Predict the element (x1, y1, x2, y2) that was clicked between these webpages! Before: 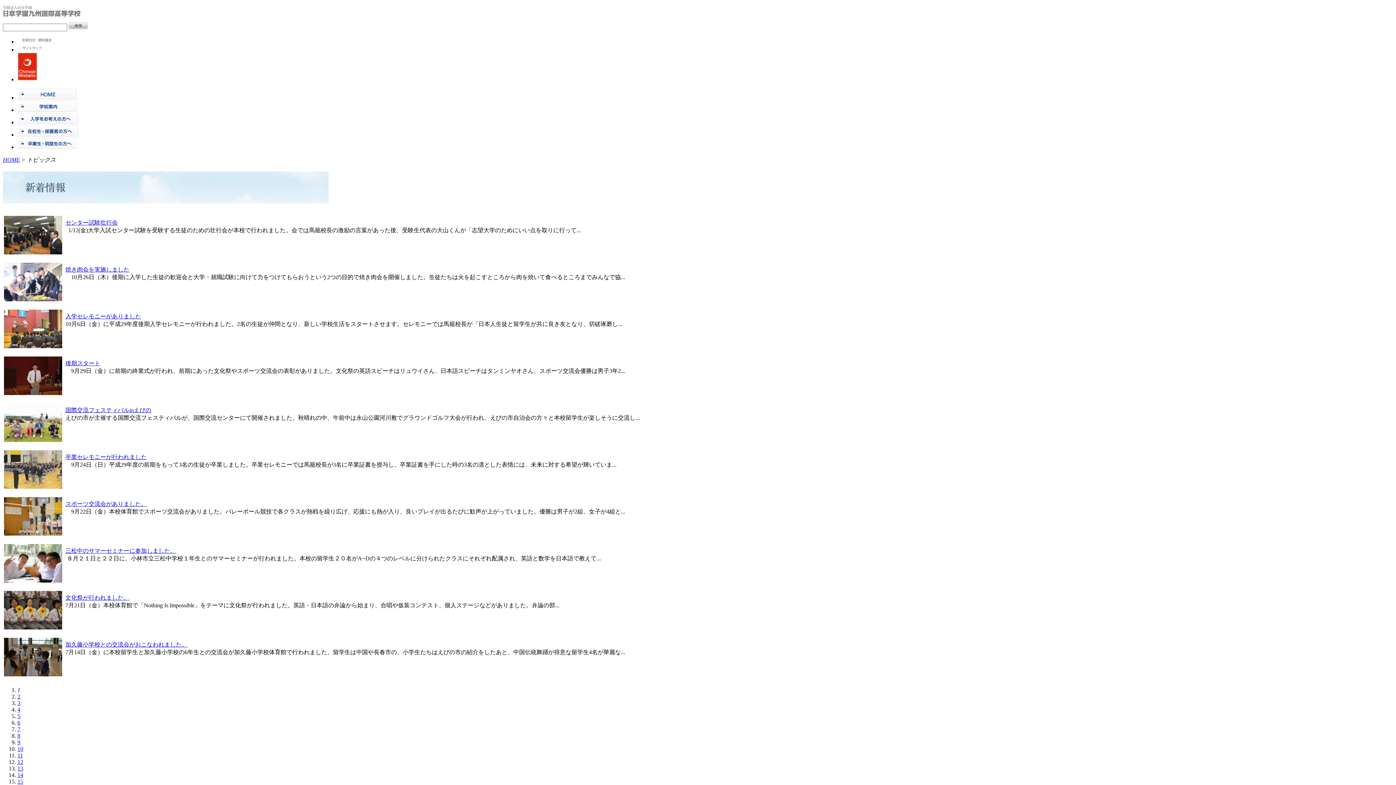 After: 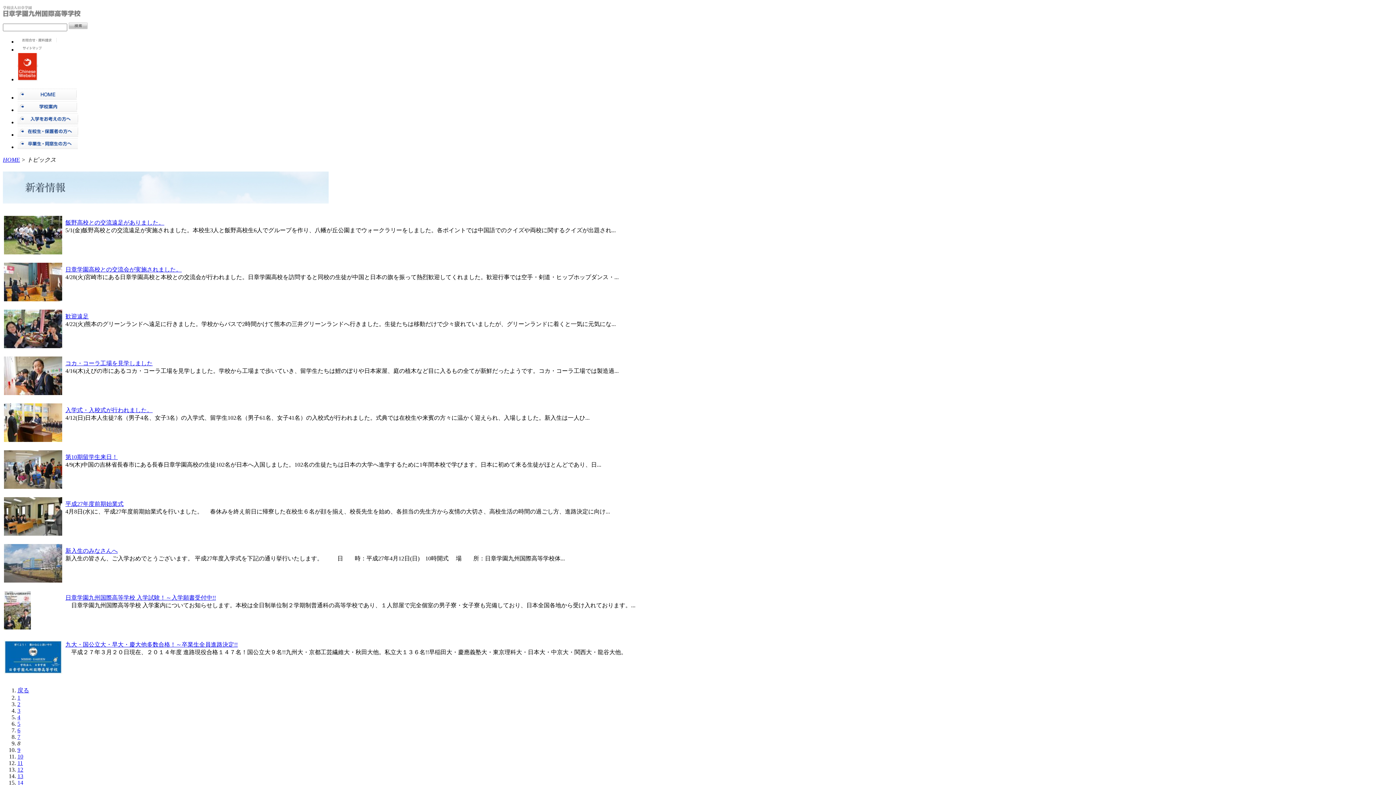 Action: label: 8 bbox: (17, 733, 20, 739)